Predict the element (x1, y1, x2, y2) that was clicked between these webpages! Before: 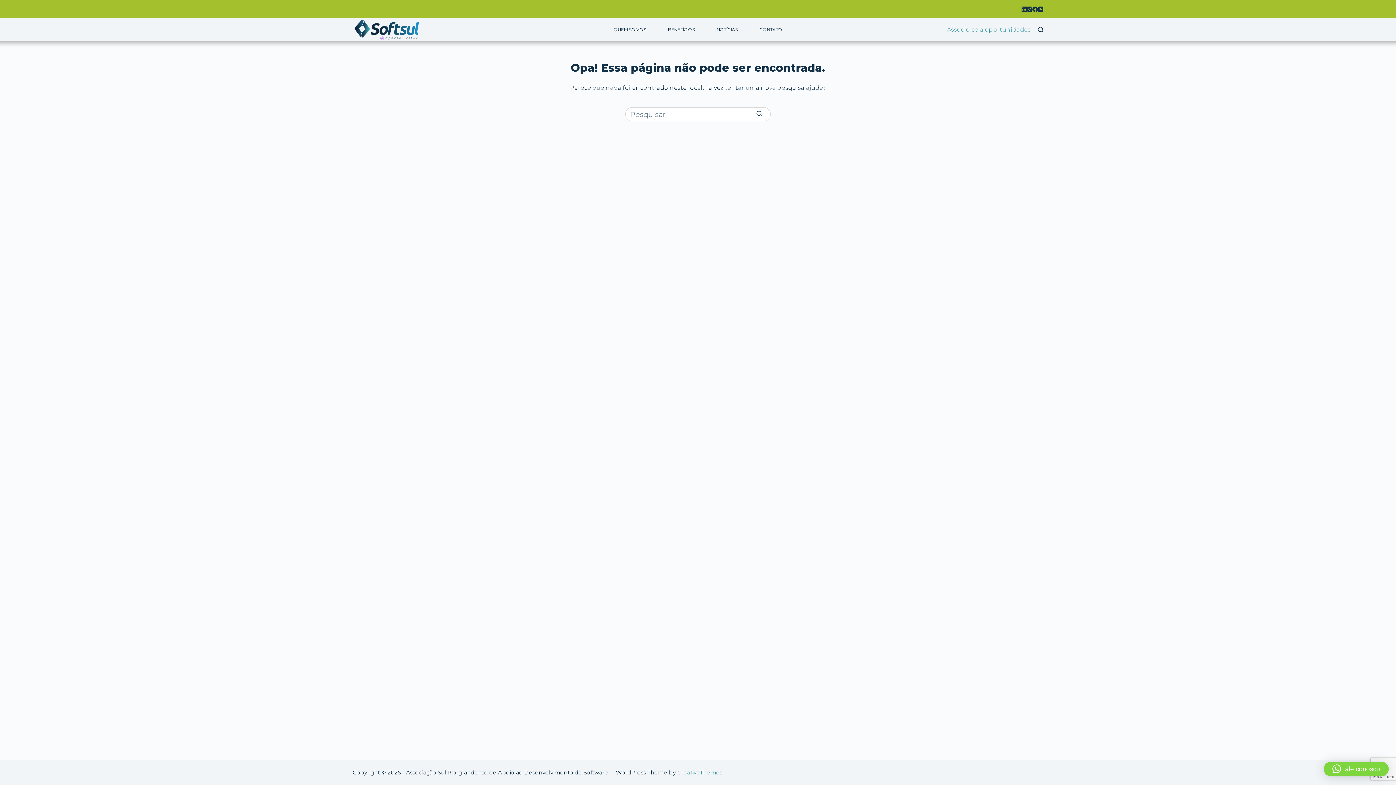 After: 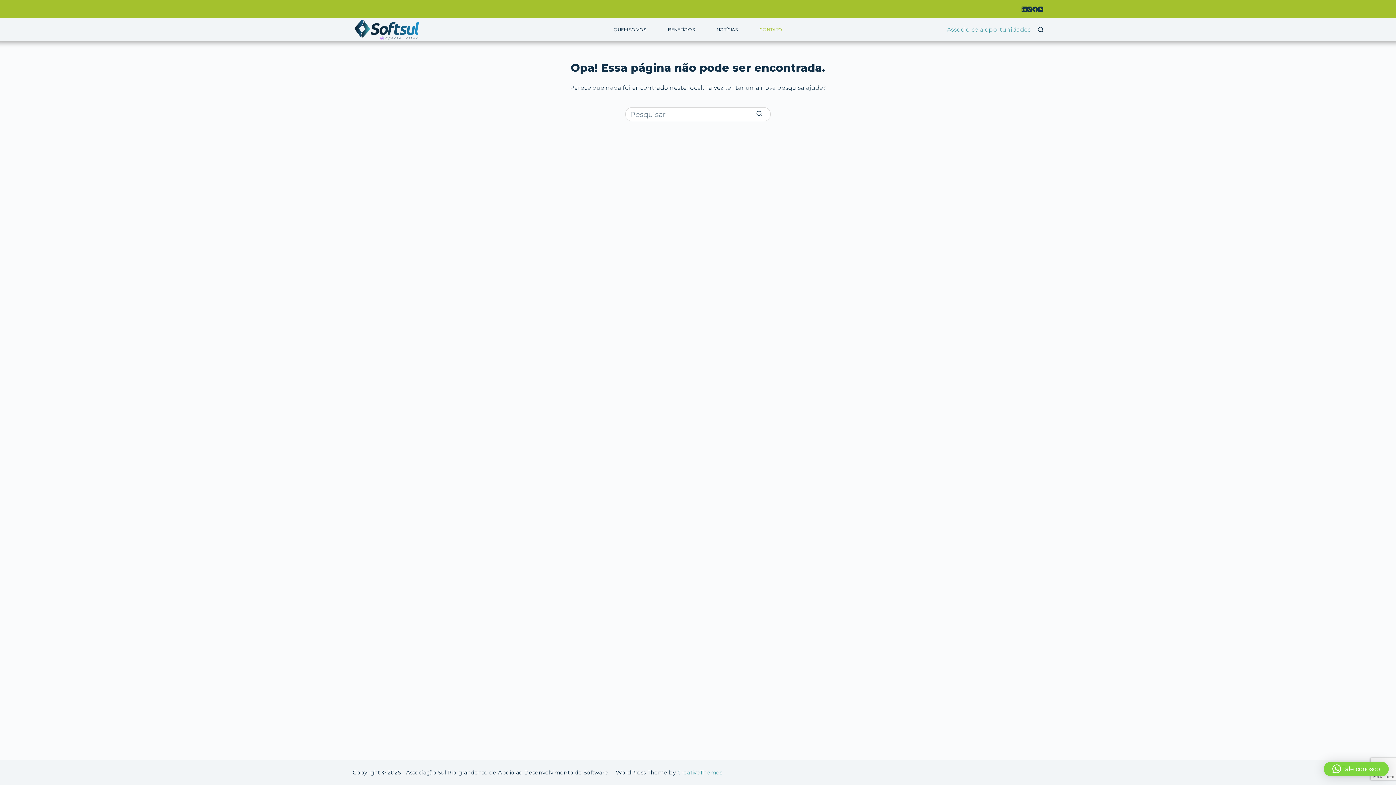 Action: bbox: (748, 21, 793, 38) label: CONTATO